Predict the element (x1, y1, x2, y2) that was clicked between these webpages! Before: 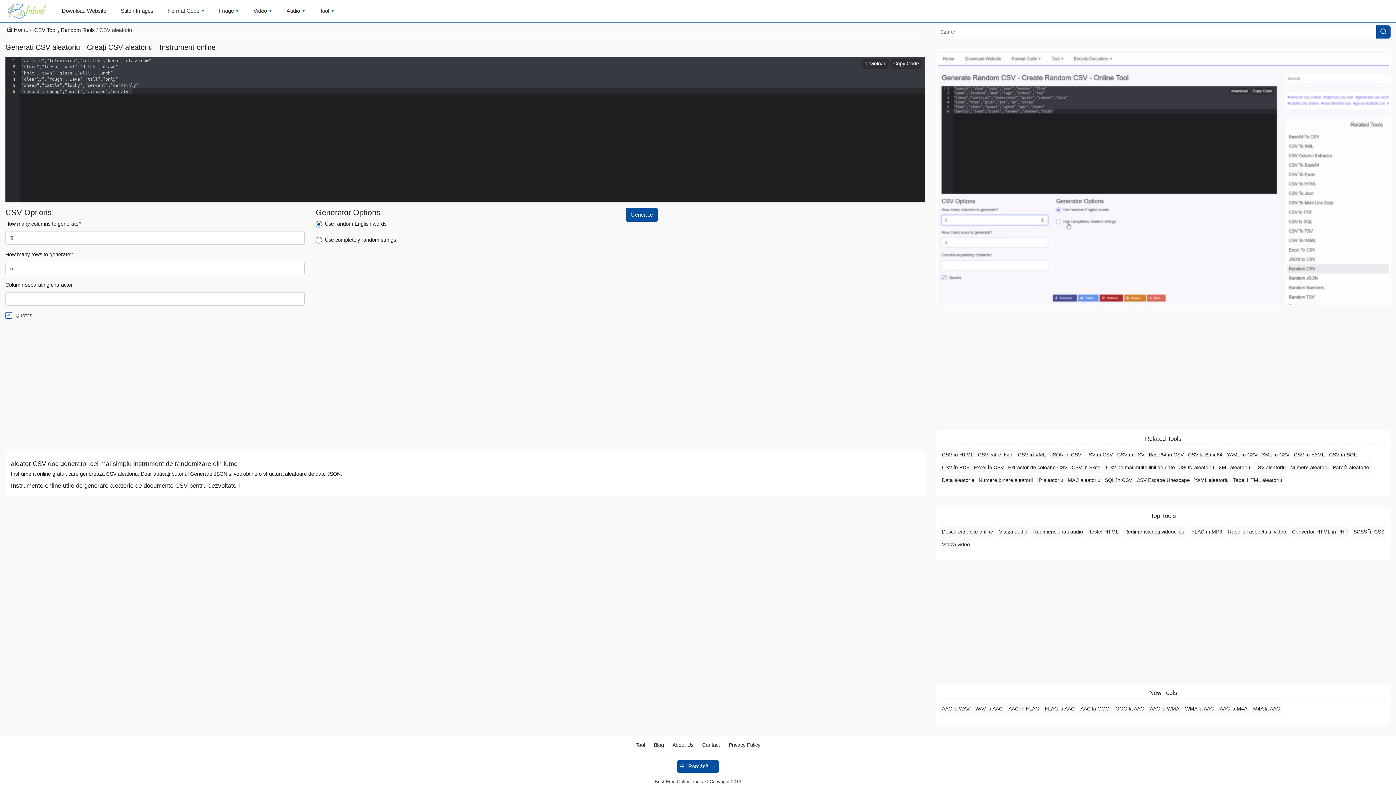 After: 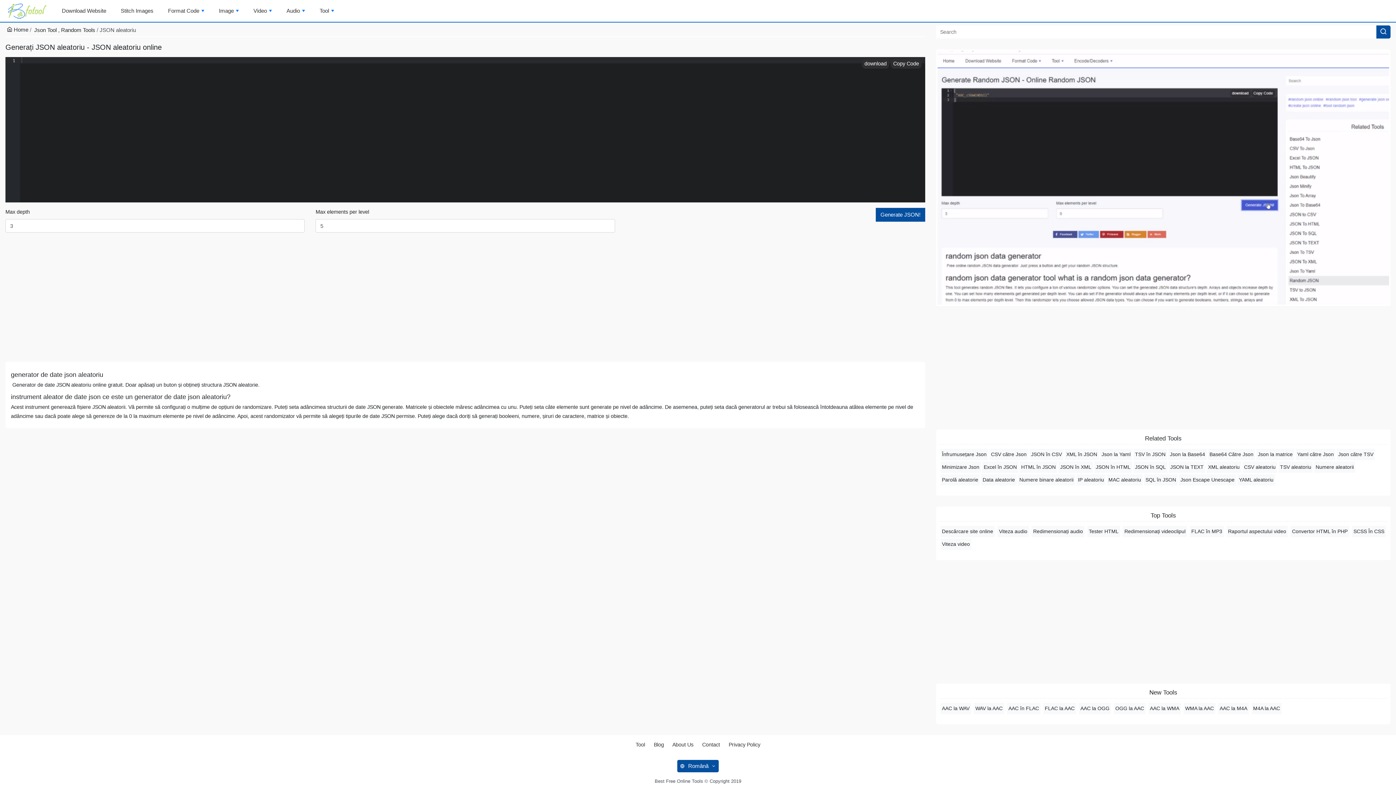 Action: label: JSON aleatoriu bbox: (1179, 464, 1214, 470)